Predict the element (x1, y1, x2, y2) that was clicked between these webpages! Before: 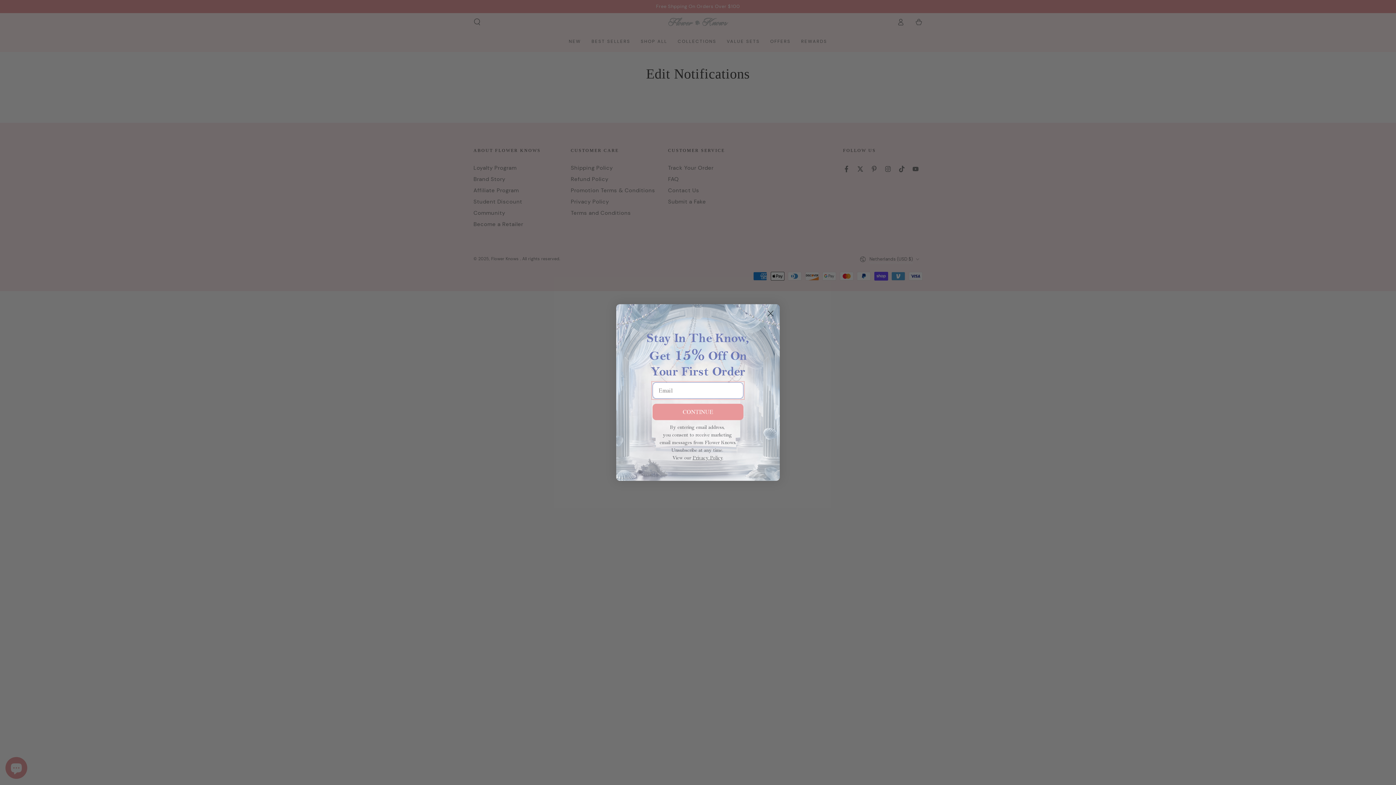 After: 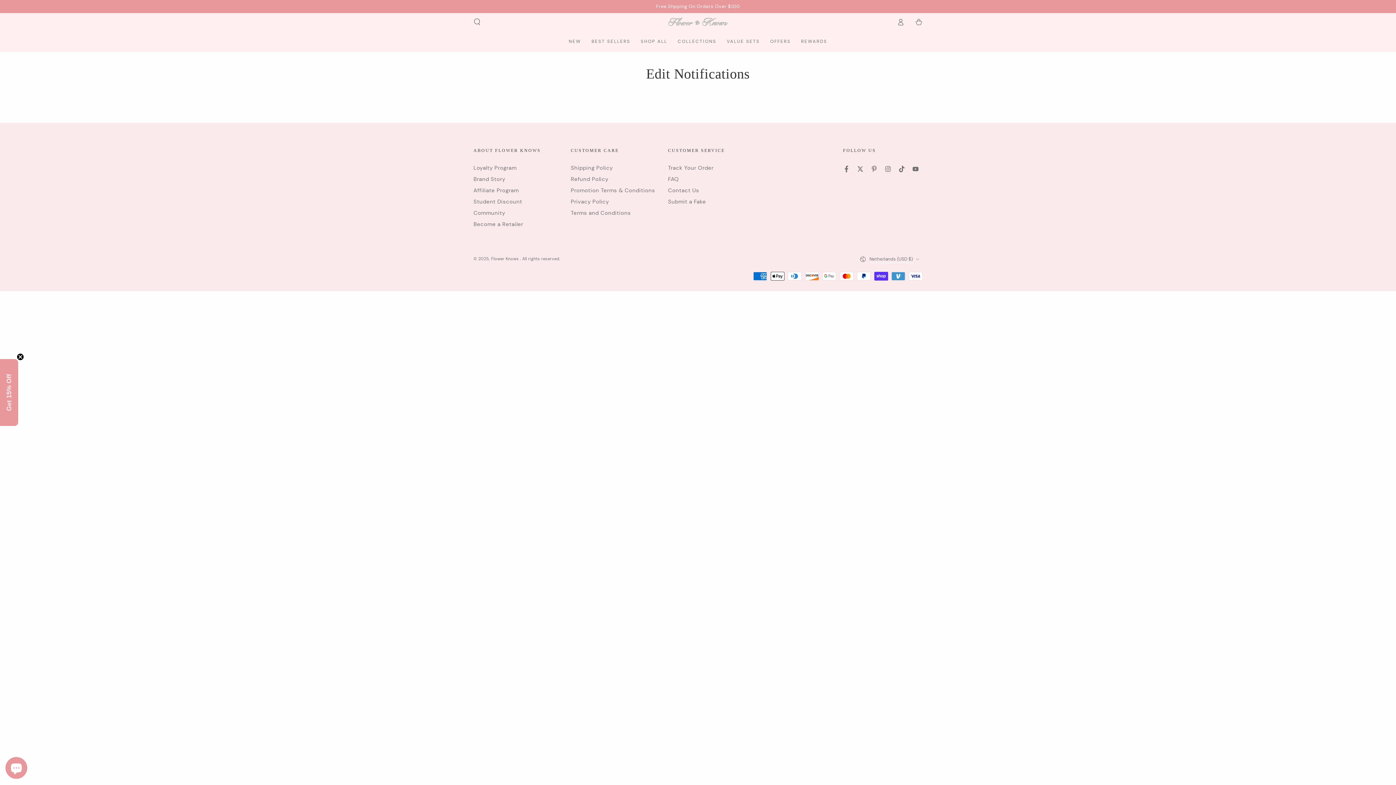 Action: bbox: (764, 326, 777, 339) label: Close dialog